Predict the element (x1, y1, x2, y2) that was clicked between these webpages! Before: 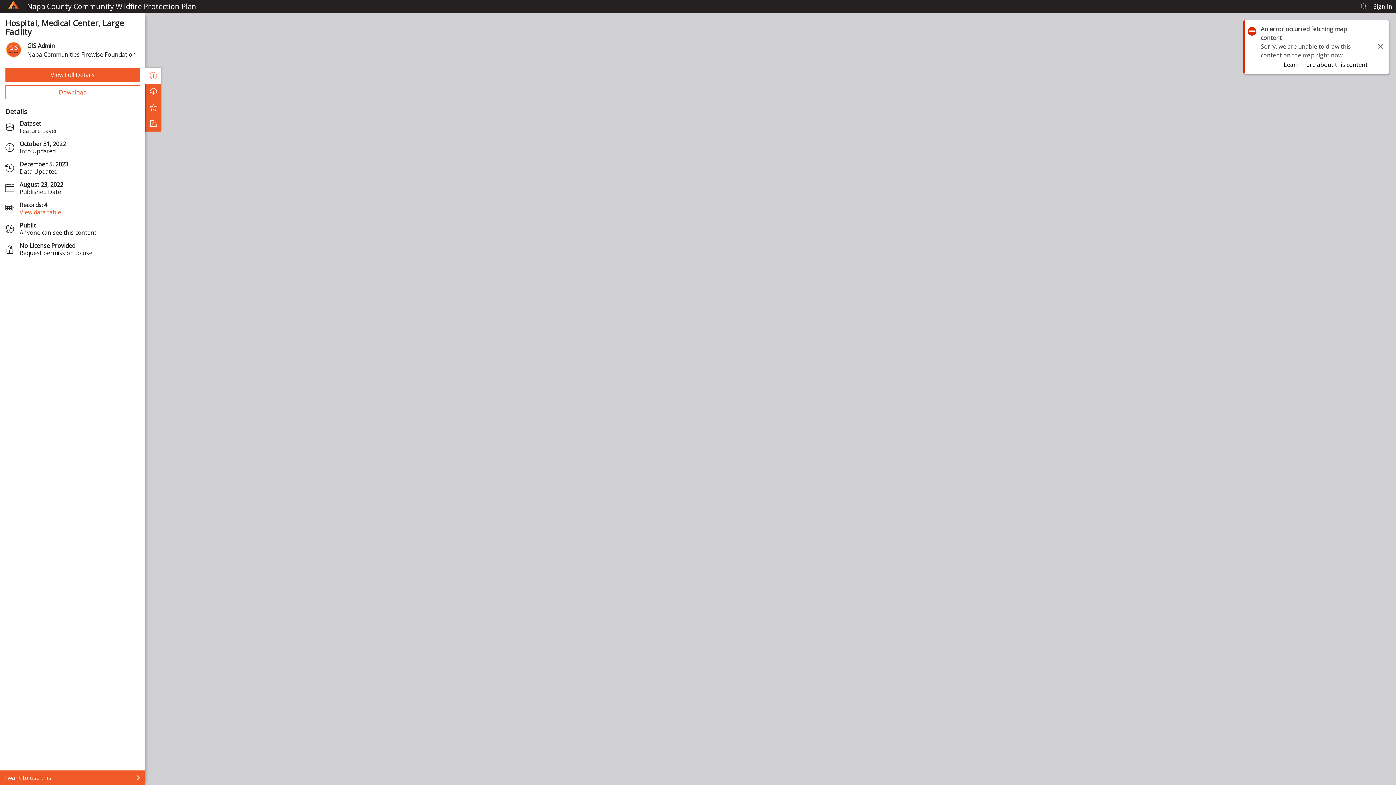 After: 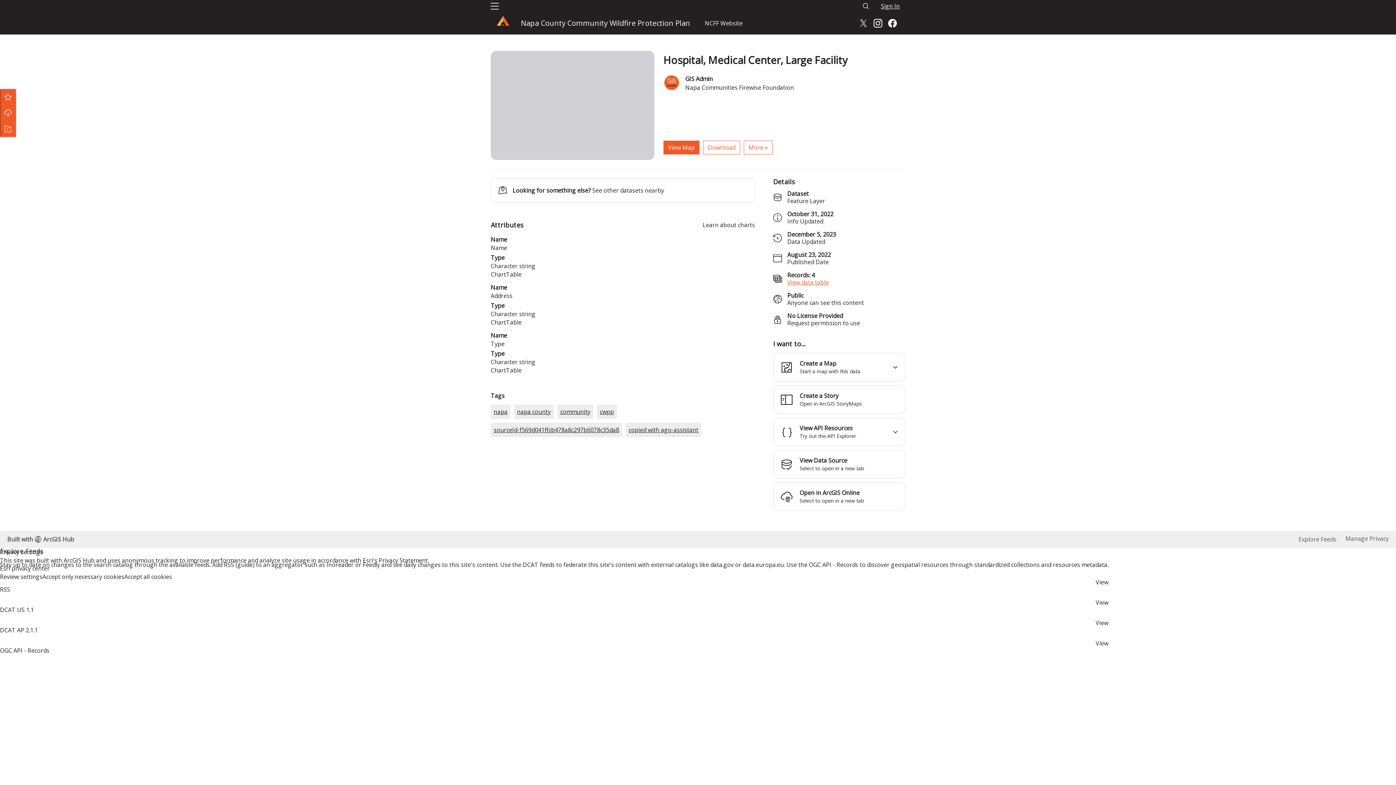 Action: bbox: (5, 68, 140, 81) label: View Full Details